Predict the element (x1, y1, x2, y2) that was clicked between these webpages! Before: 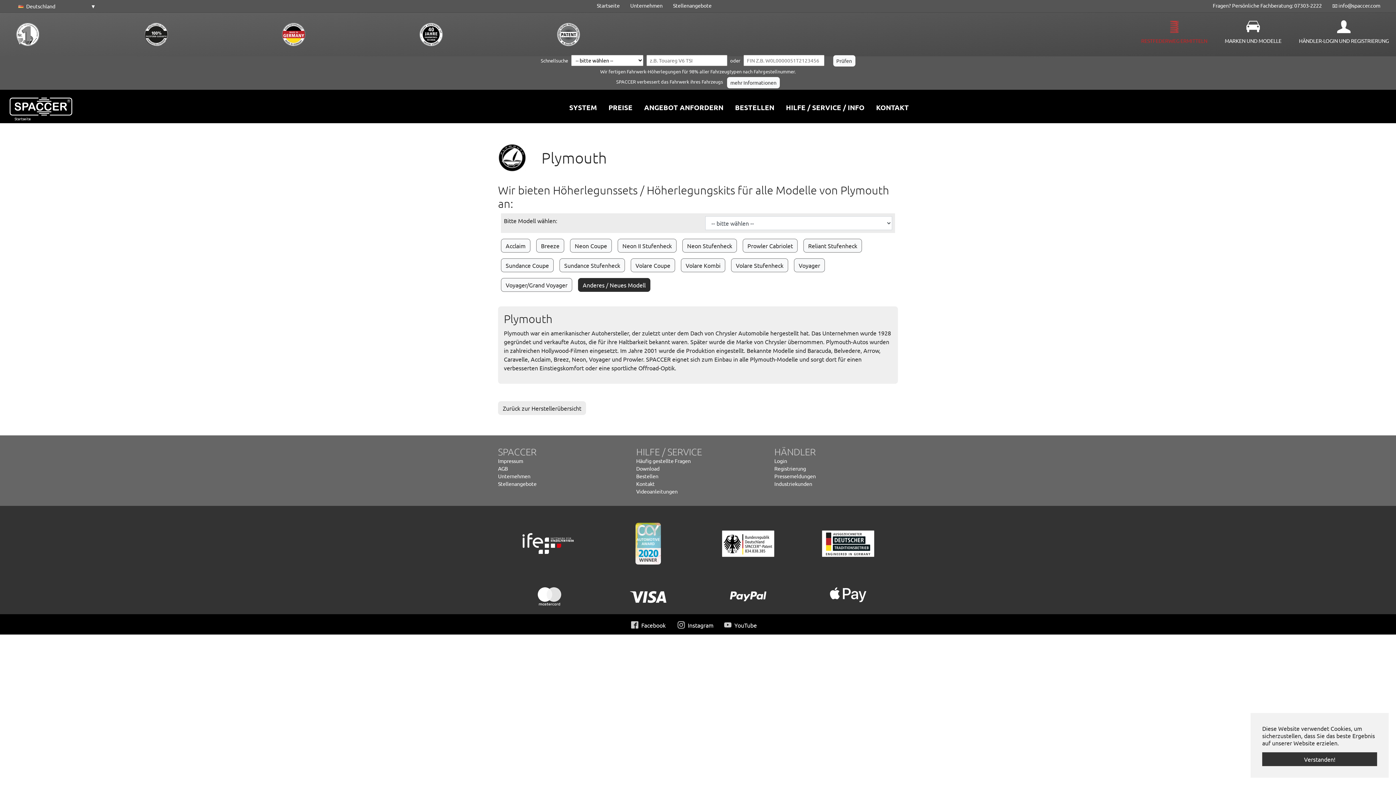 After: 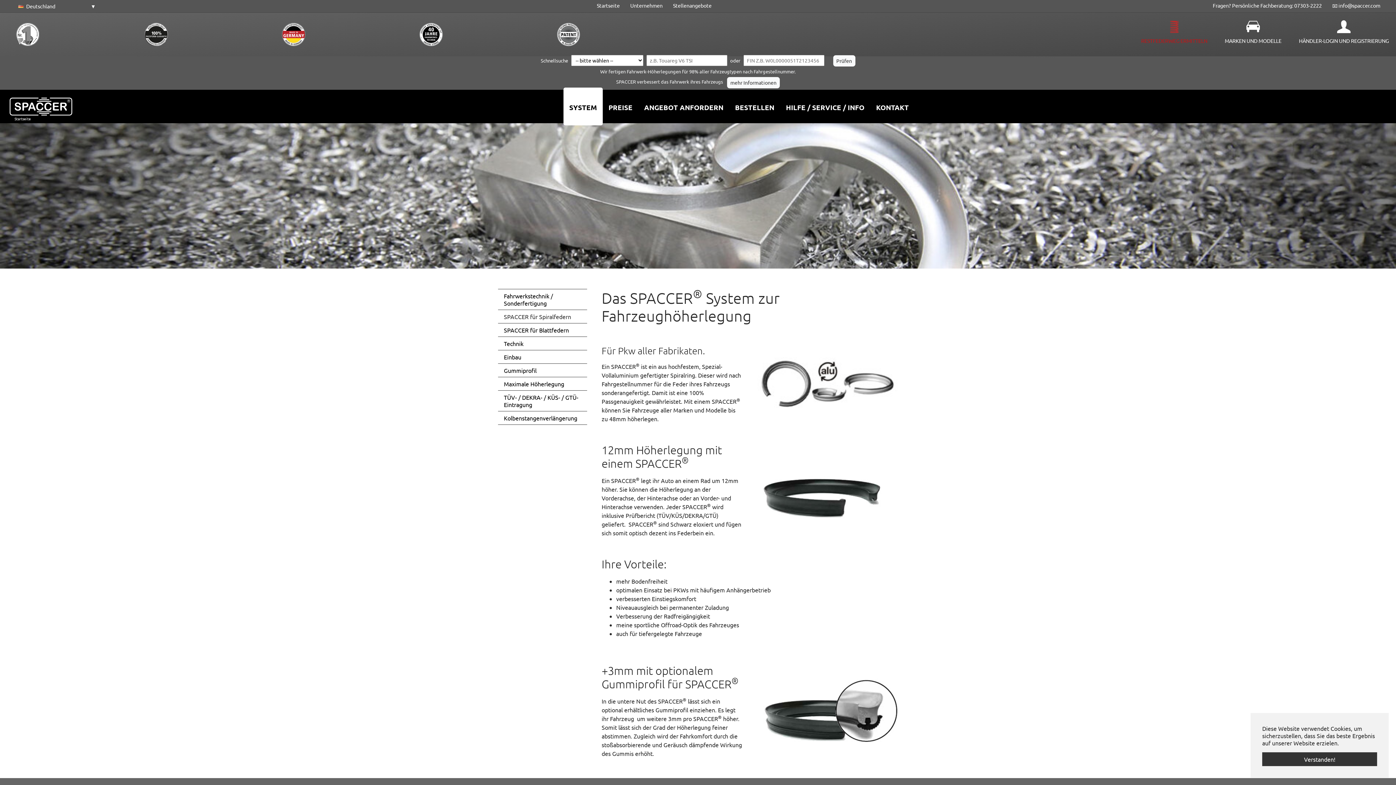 Action: bbox: (16, 29, 39, 36)